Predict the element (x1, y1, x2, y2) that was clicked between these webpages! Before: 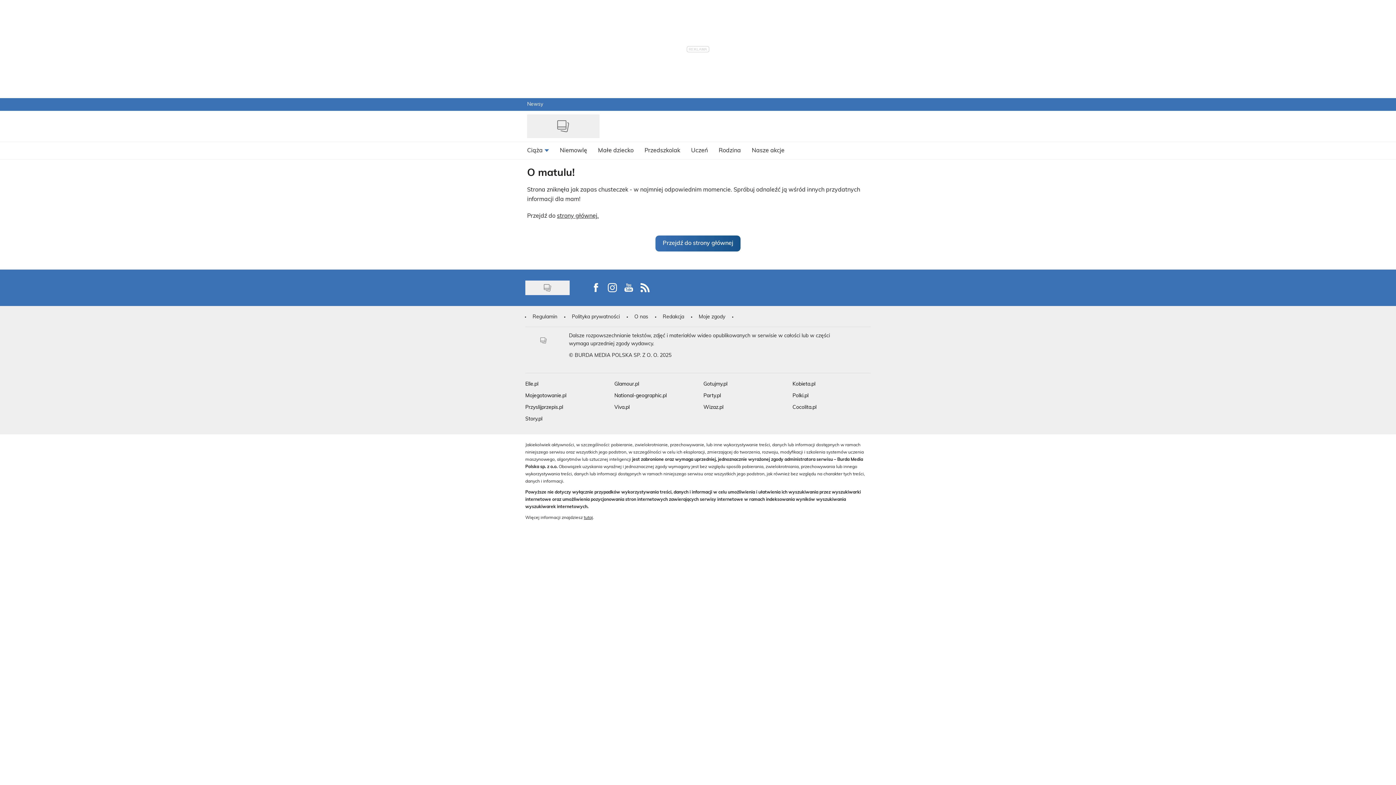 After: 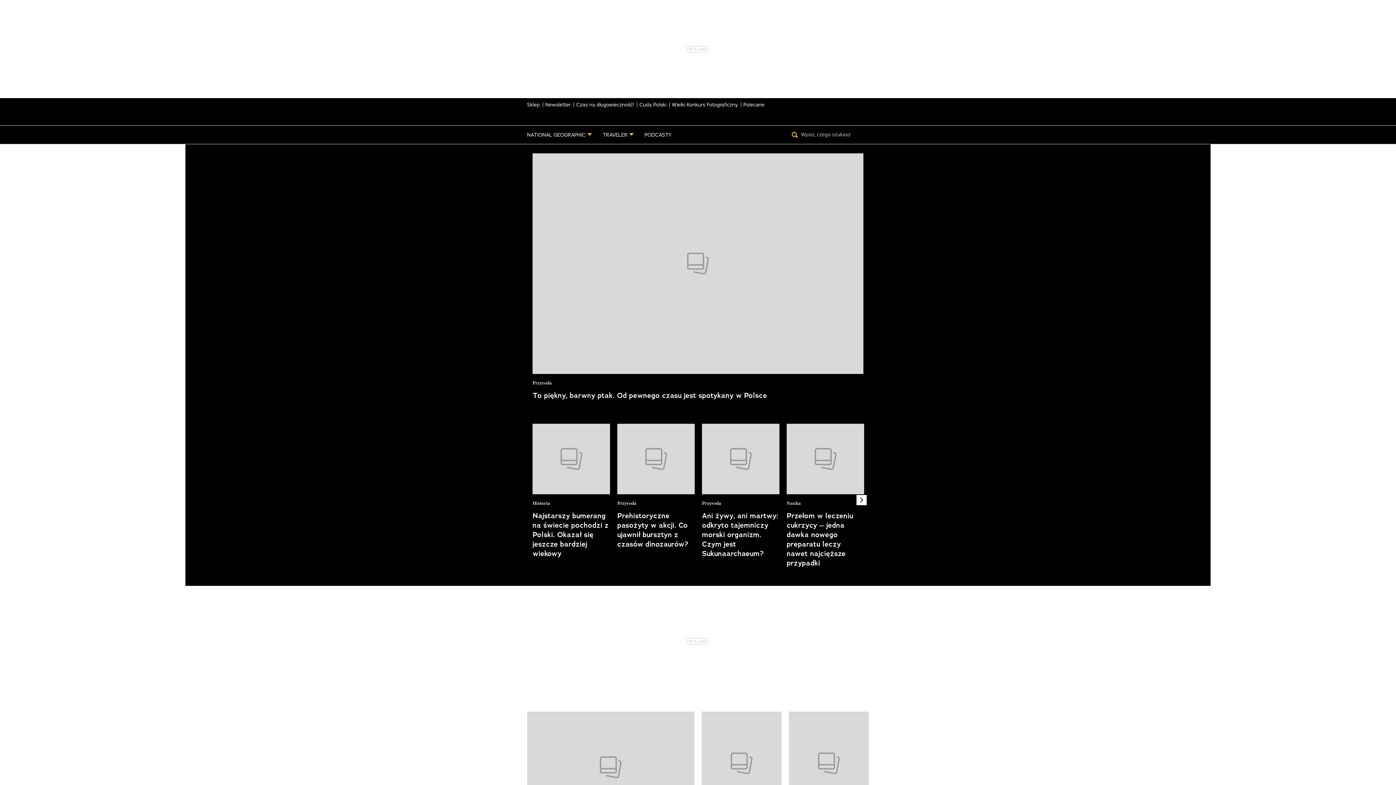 Action: bbox: (614, 393, 666, 398) label: National-geographic.pl